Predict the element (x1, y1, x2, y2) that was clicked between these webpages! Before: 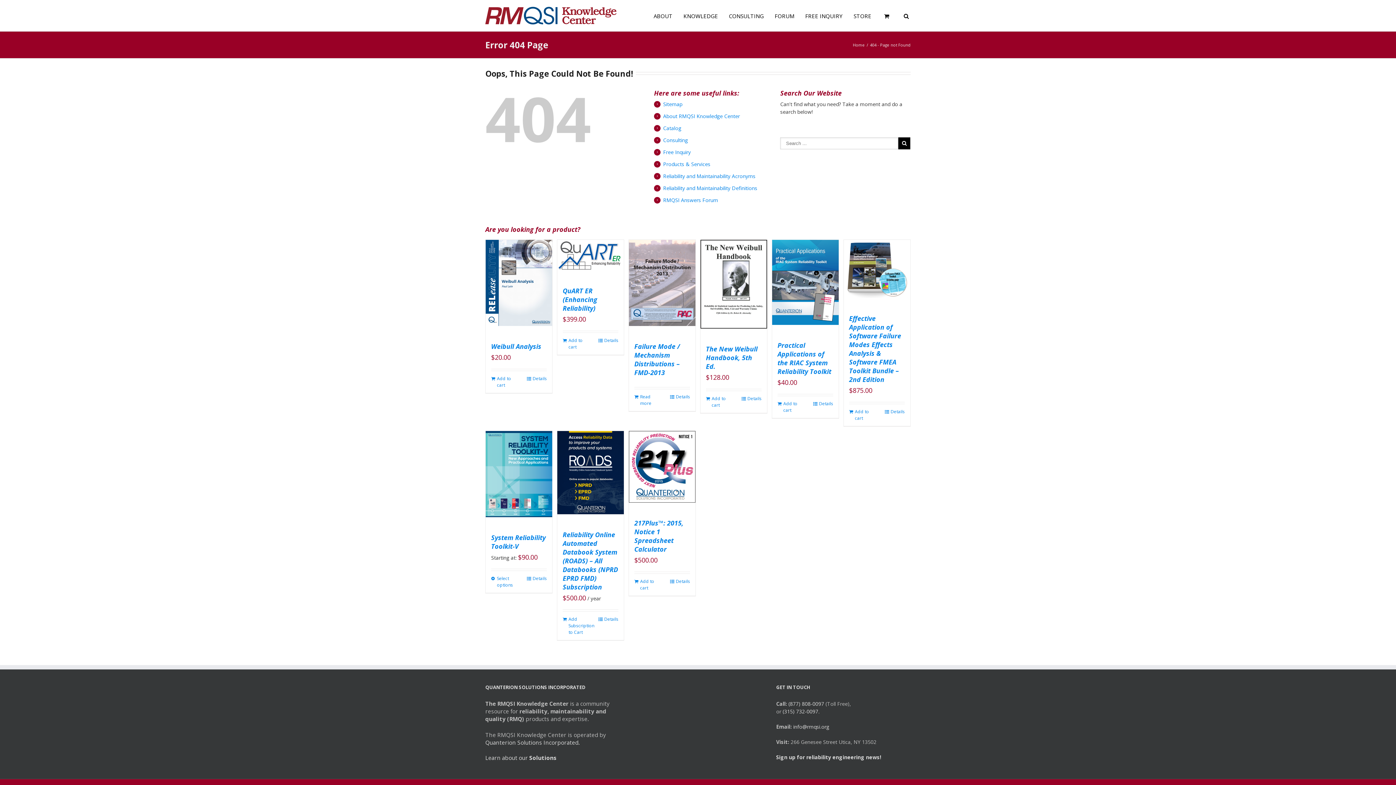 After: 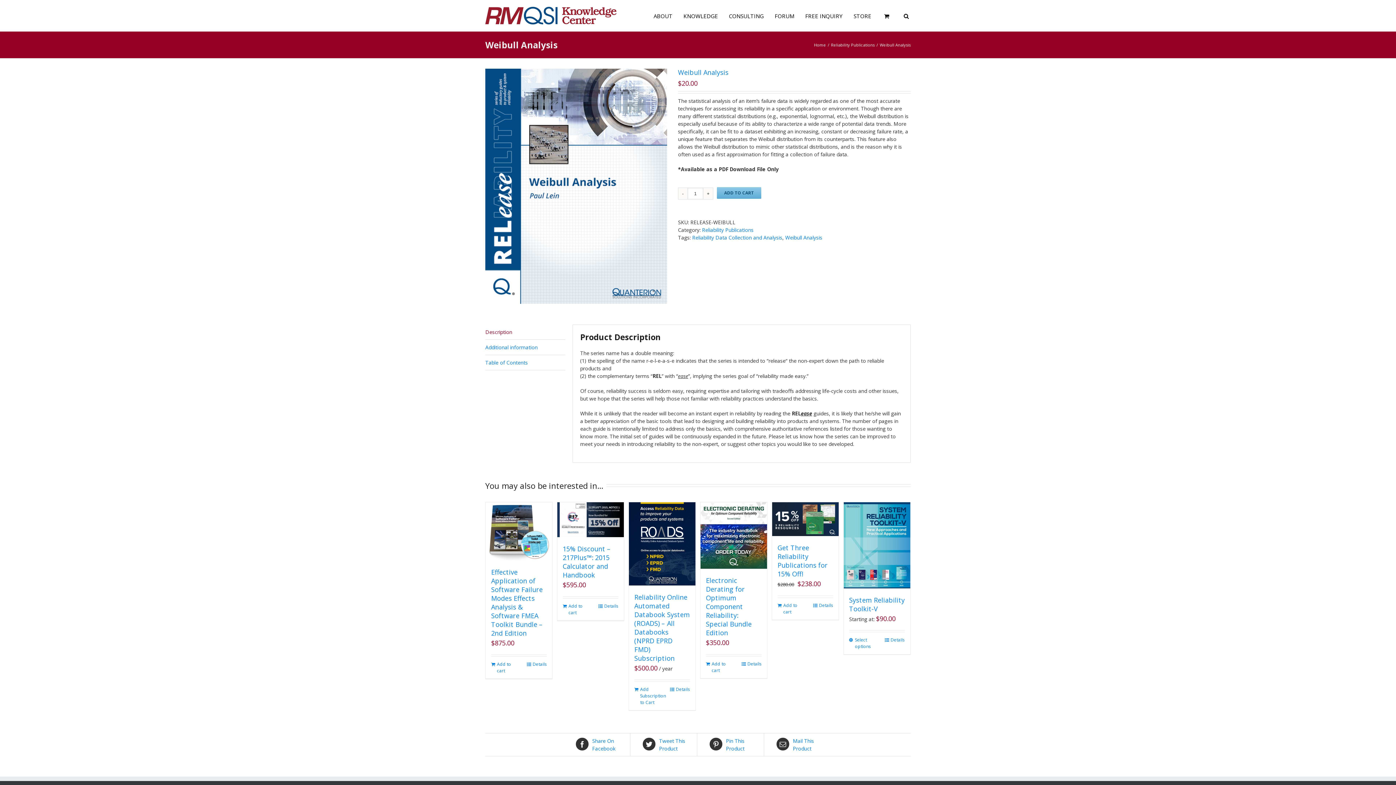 Action: bbox: (485, 240, 552, 326)